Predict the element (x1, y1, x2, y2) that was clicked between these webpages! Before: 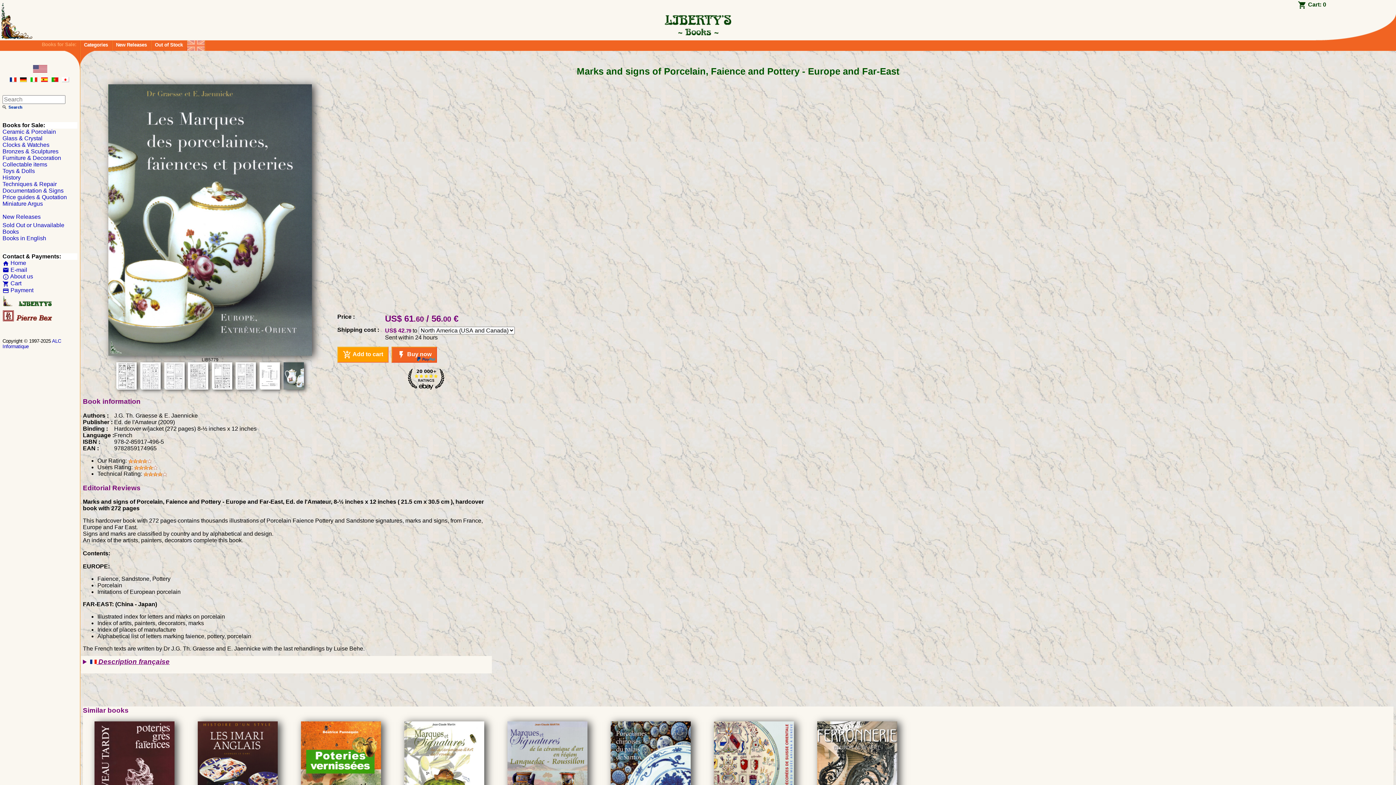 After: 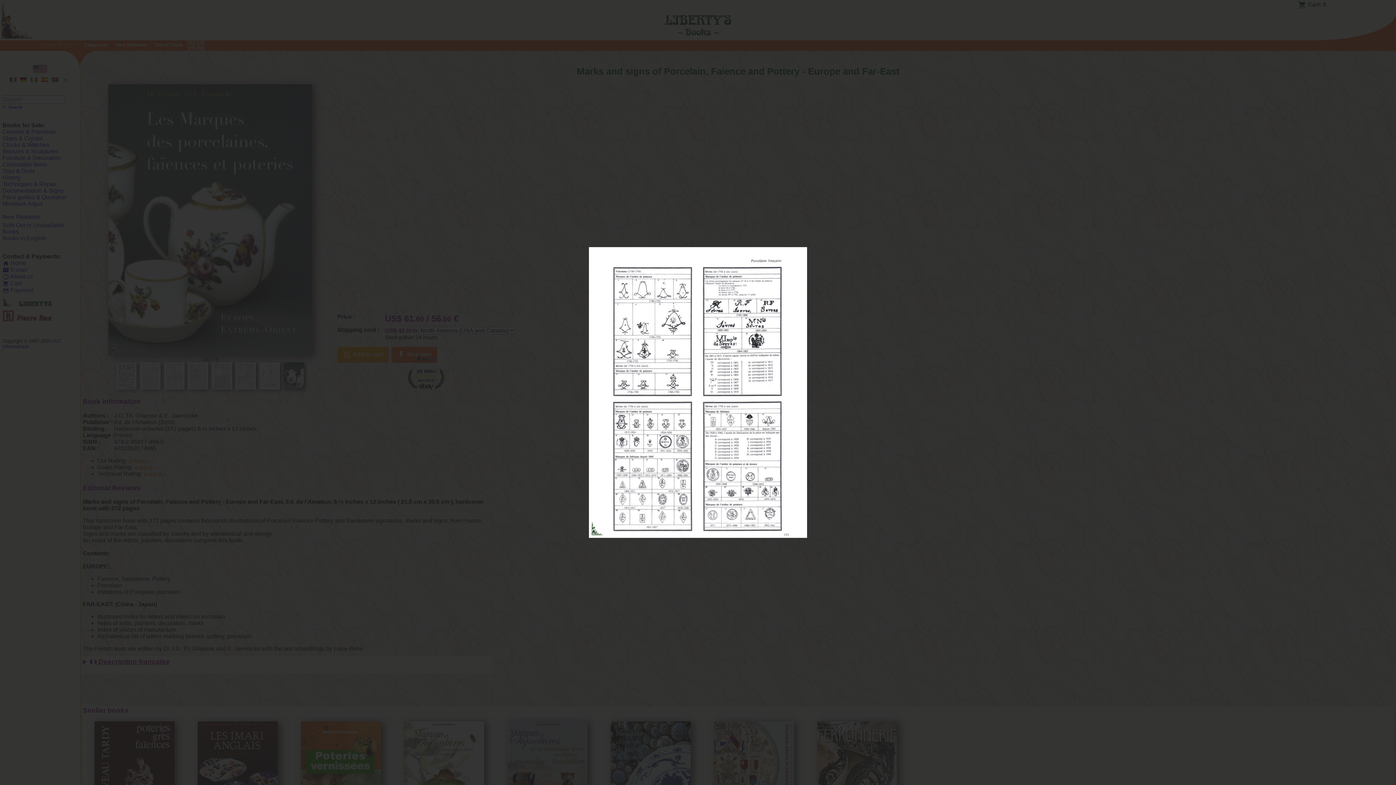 Action: bbox: (138, 384, 162, 390)